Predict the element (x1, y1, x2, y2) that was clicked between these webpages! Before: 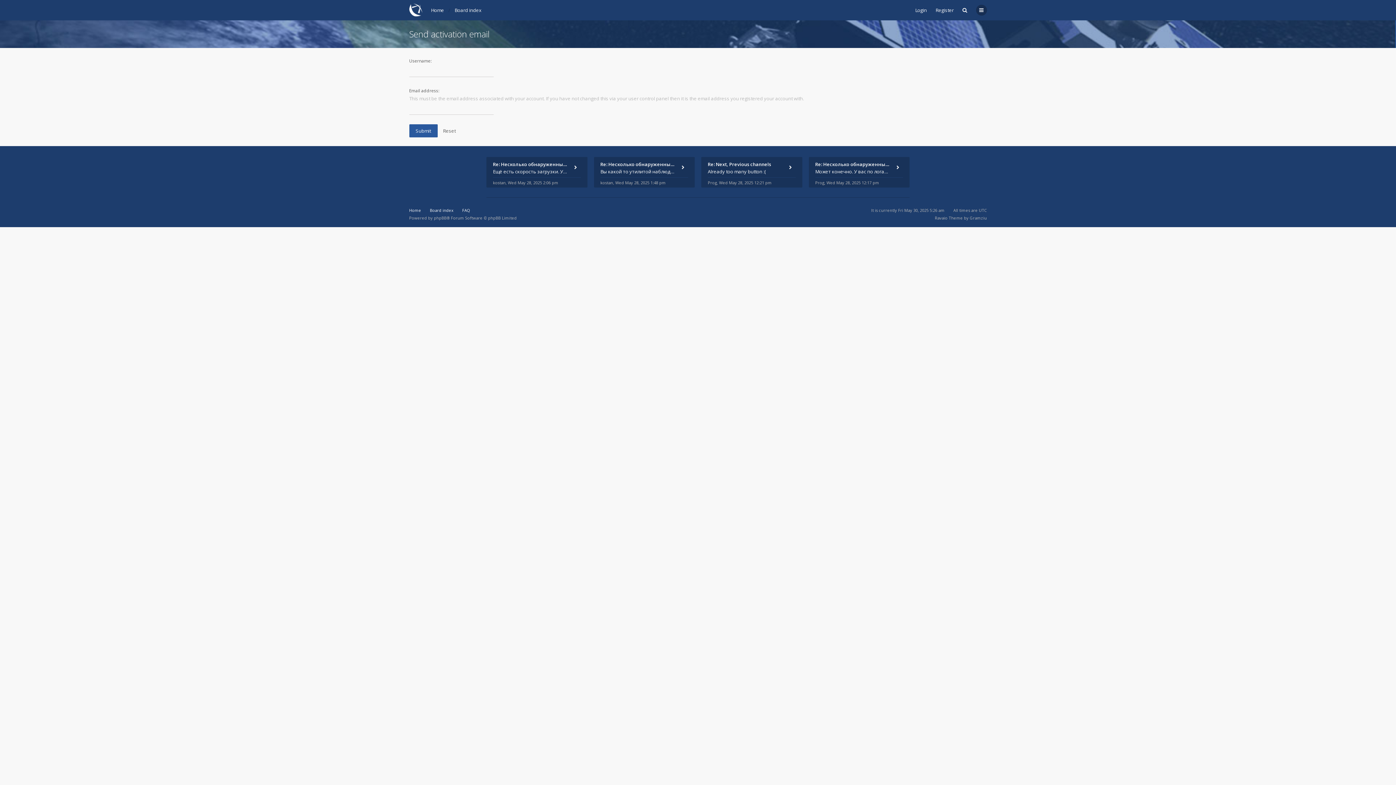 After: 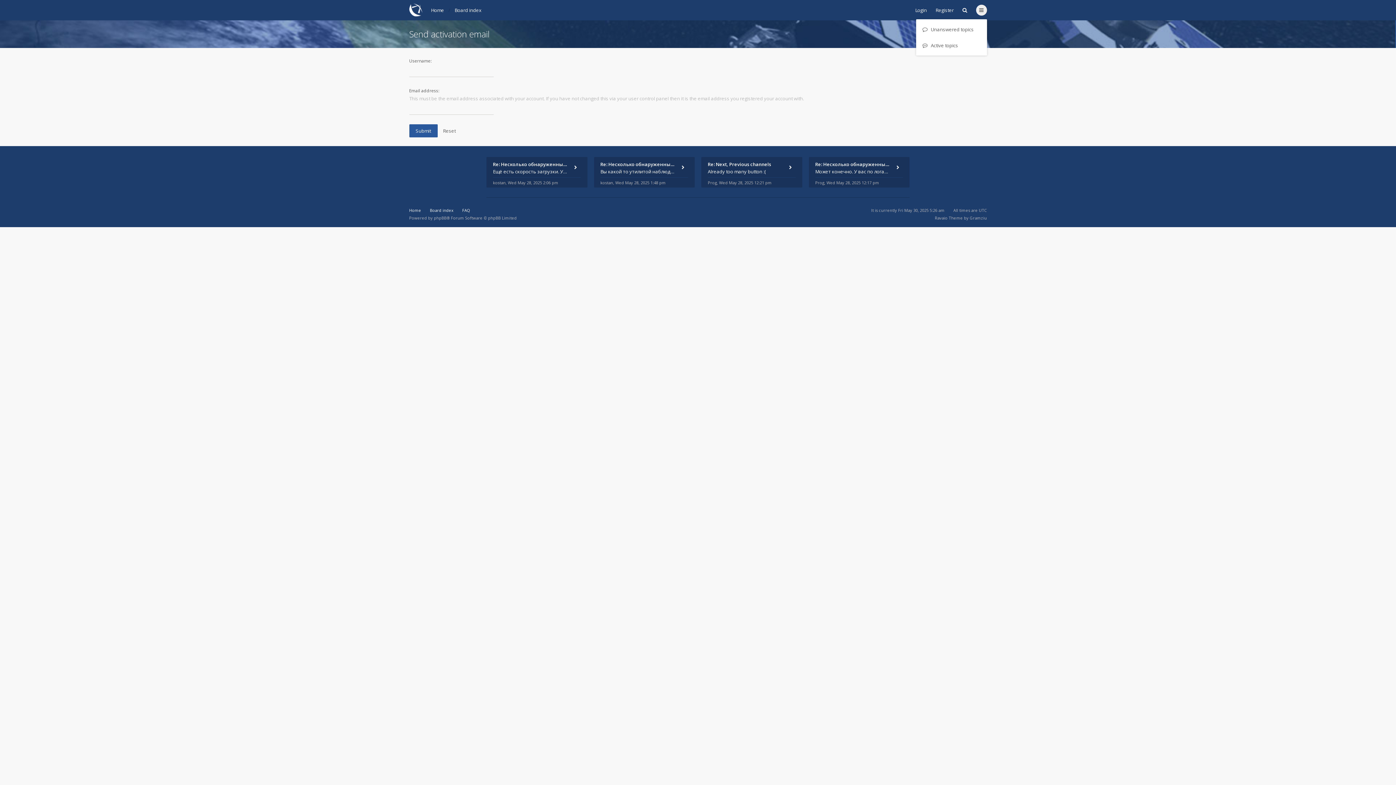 Action: bbox: (976, 4, 987, 15)